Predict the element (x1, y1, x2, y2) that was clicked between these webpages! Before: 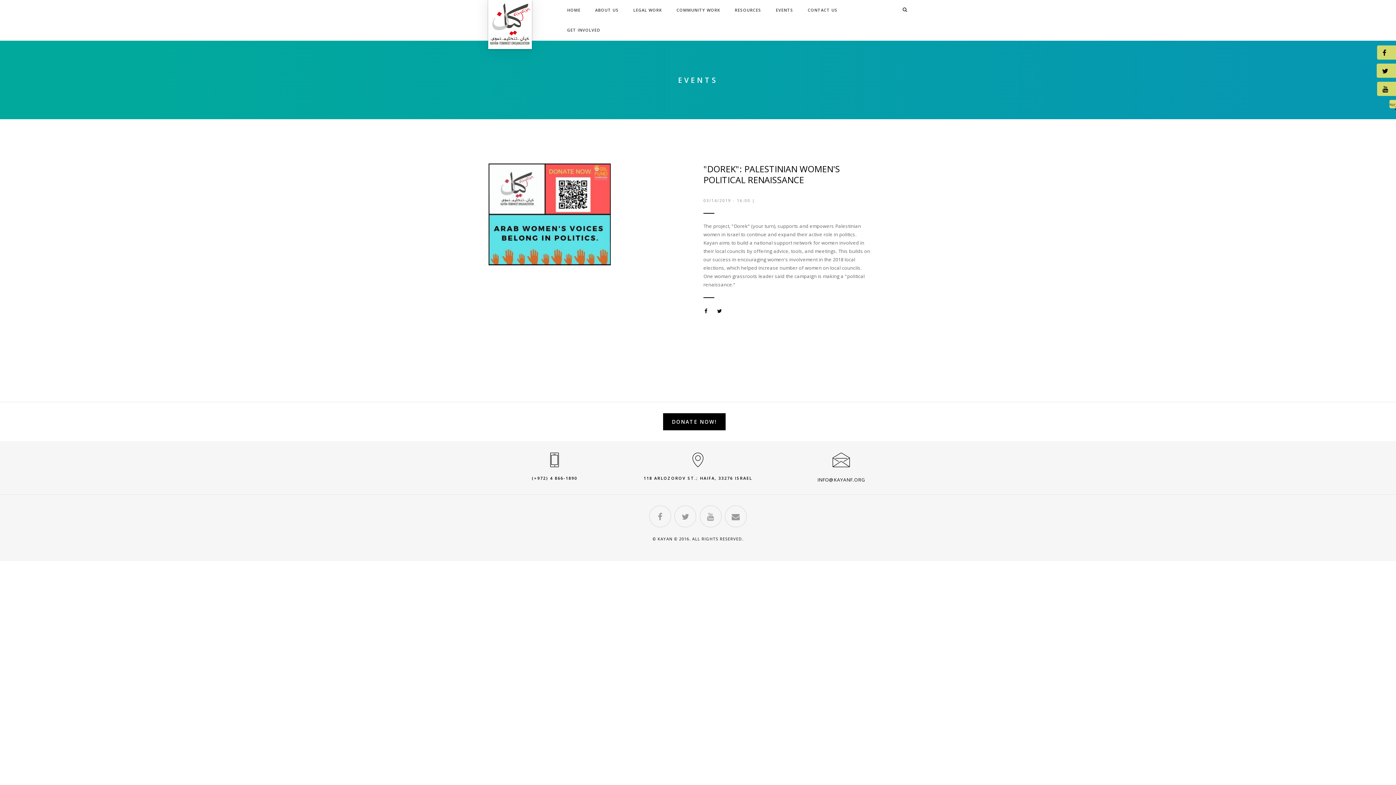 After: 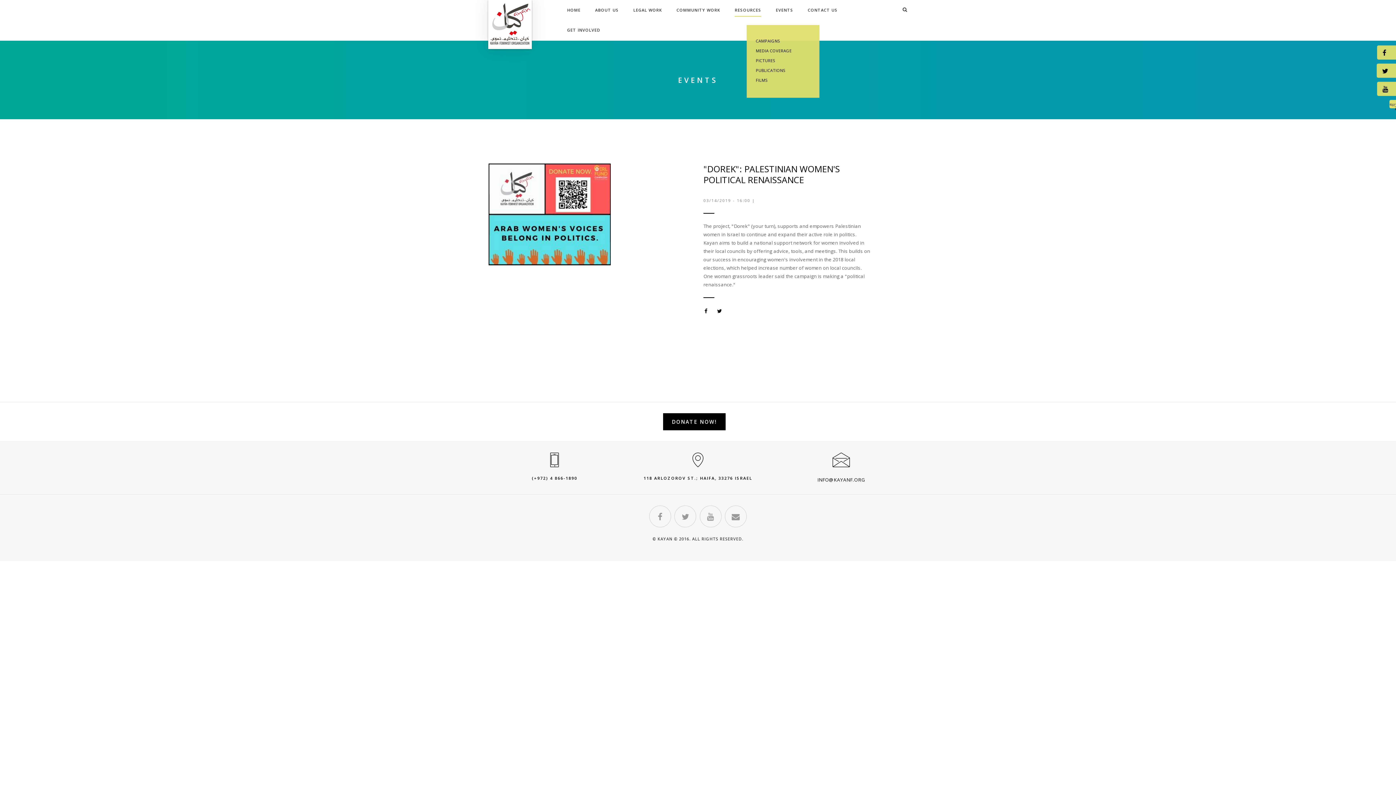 Action: bbox: (734, 4, 761, 16) label: RESOURCES